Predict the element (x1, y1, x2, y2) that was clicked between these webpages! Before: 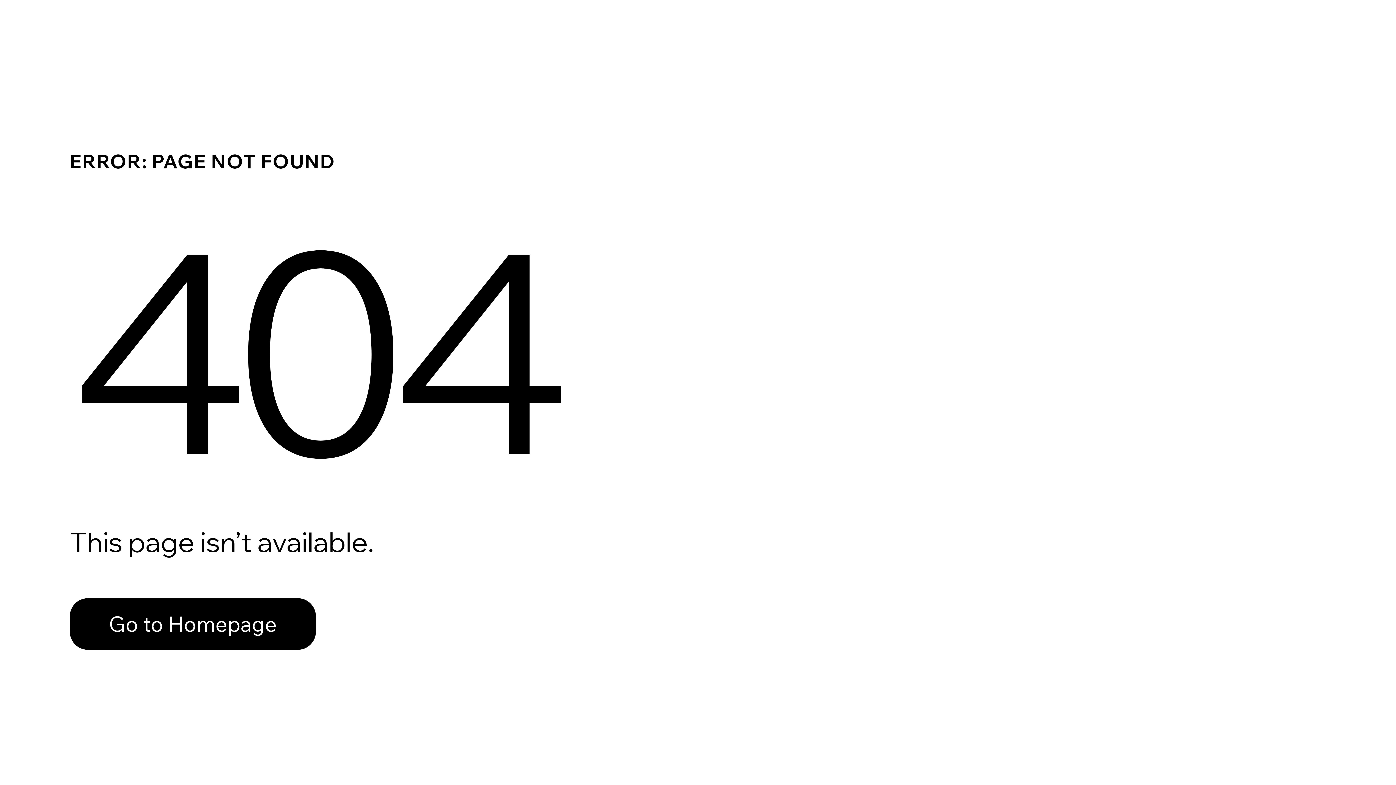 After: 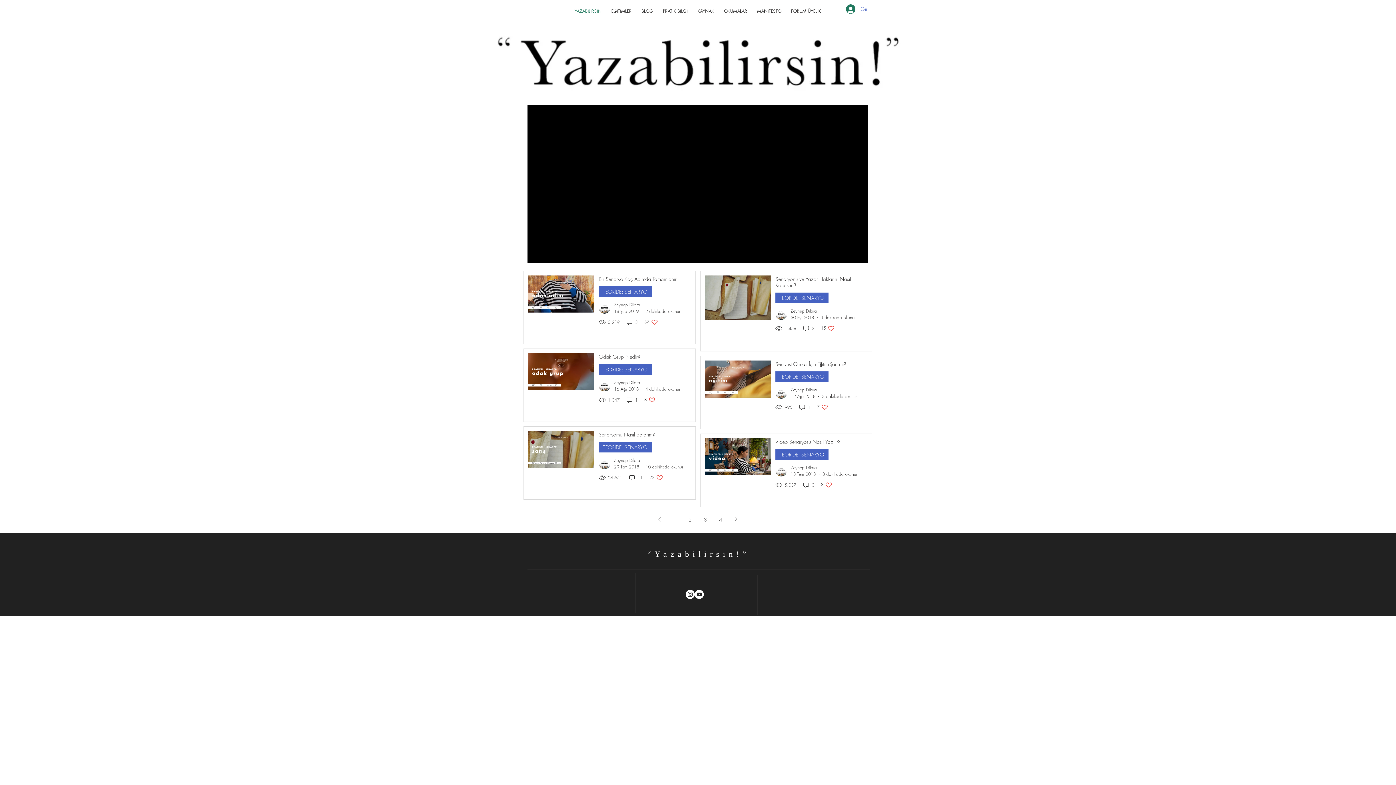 Action: bbox: (69, 582, 768, 659) label: Go to Homepage